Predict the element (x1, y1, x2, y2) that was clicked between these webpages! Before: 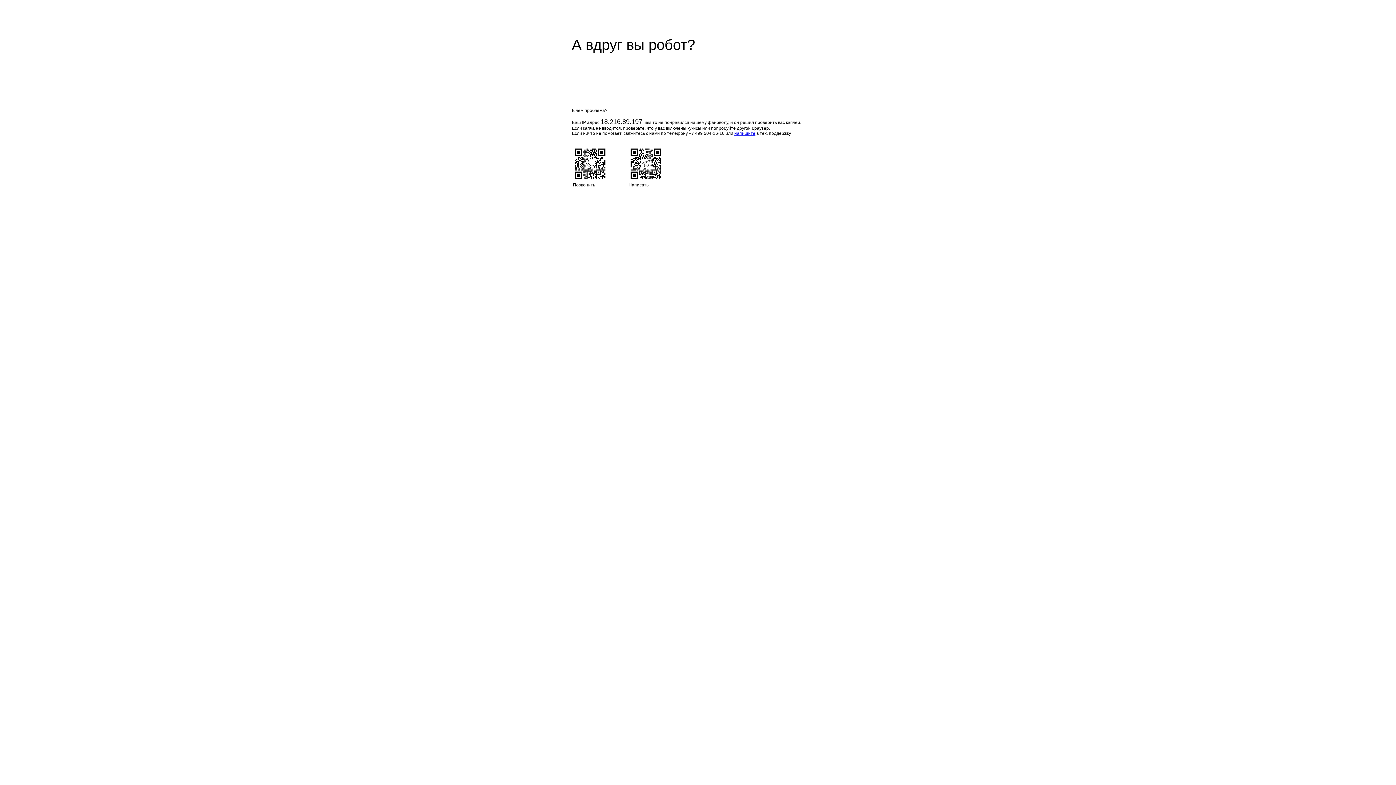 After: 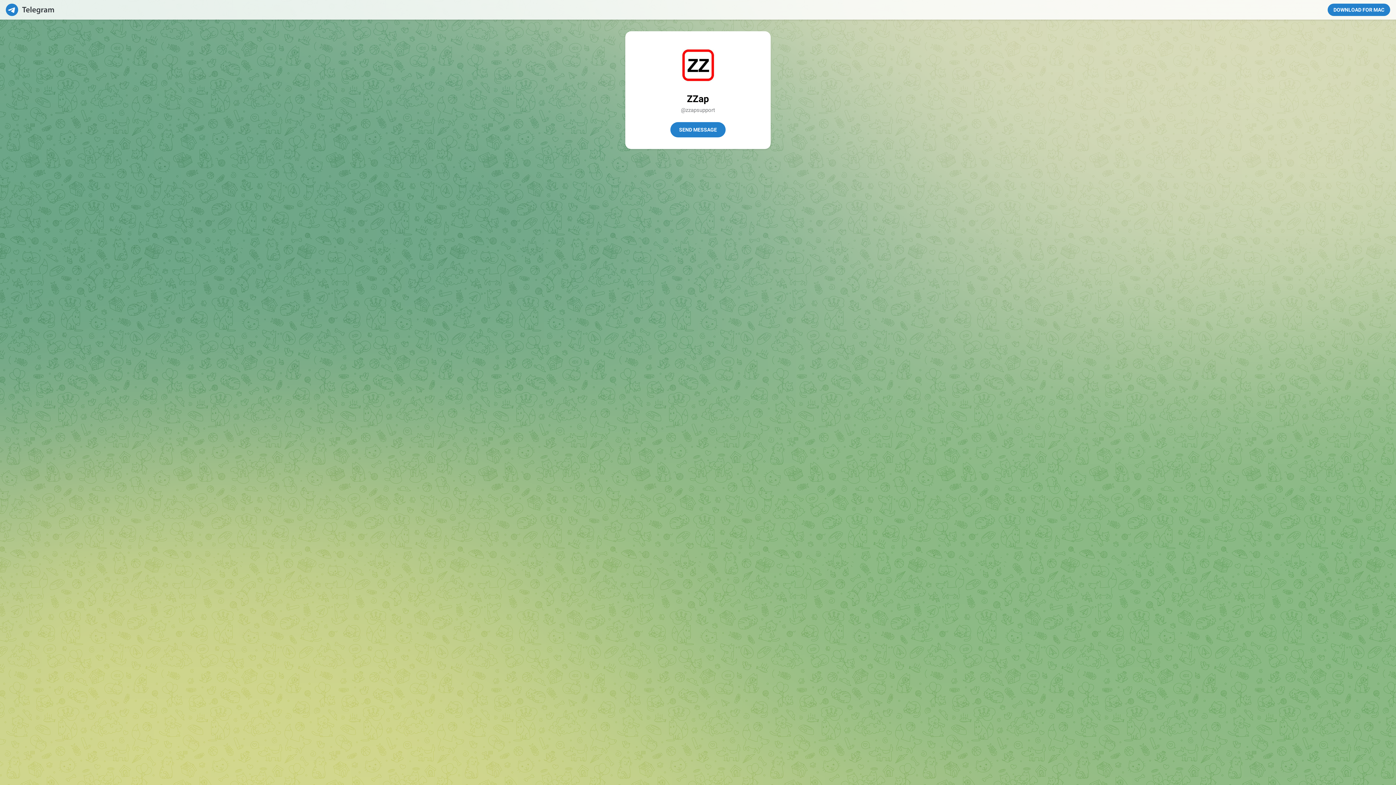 Action: label: напишите bbox: (734, 130, 755, 136)